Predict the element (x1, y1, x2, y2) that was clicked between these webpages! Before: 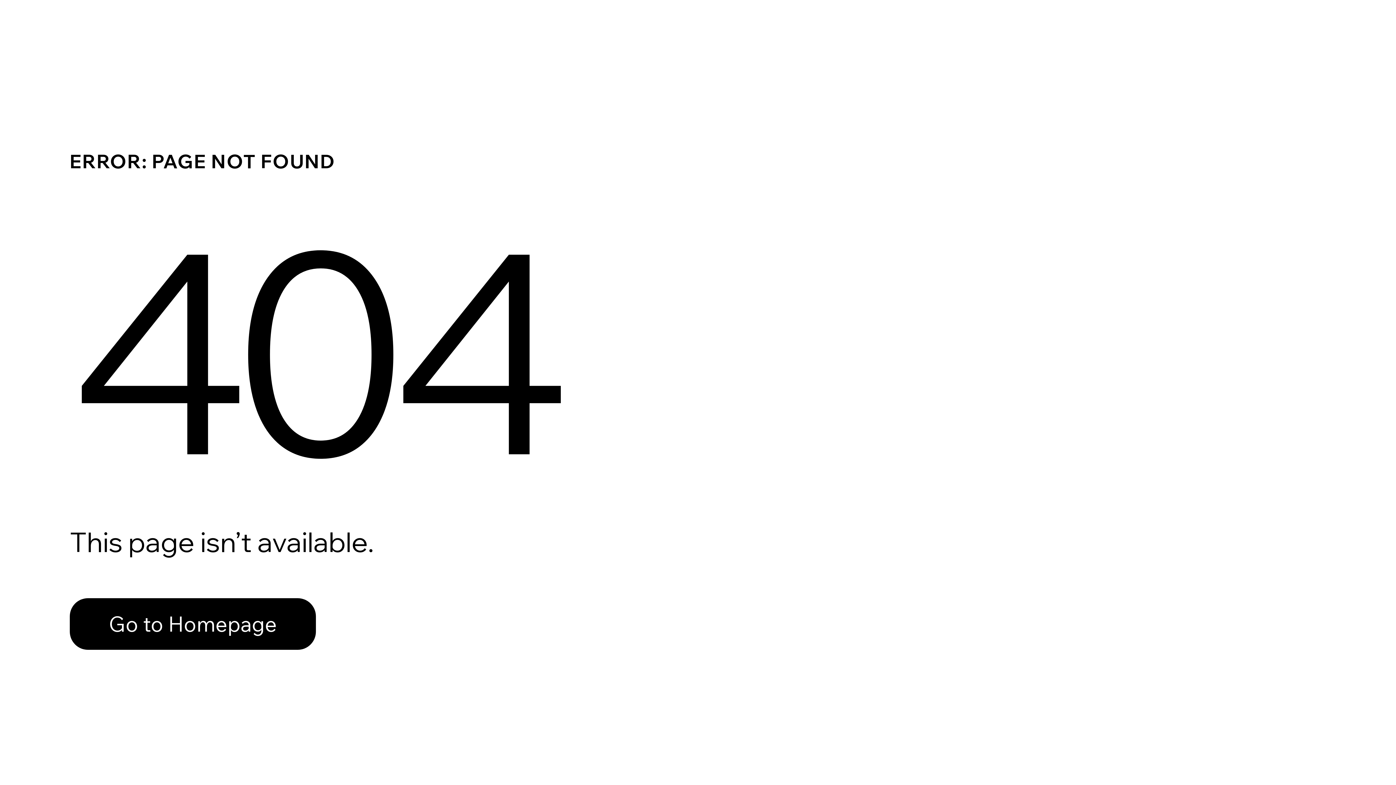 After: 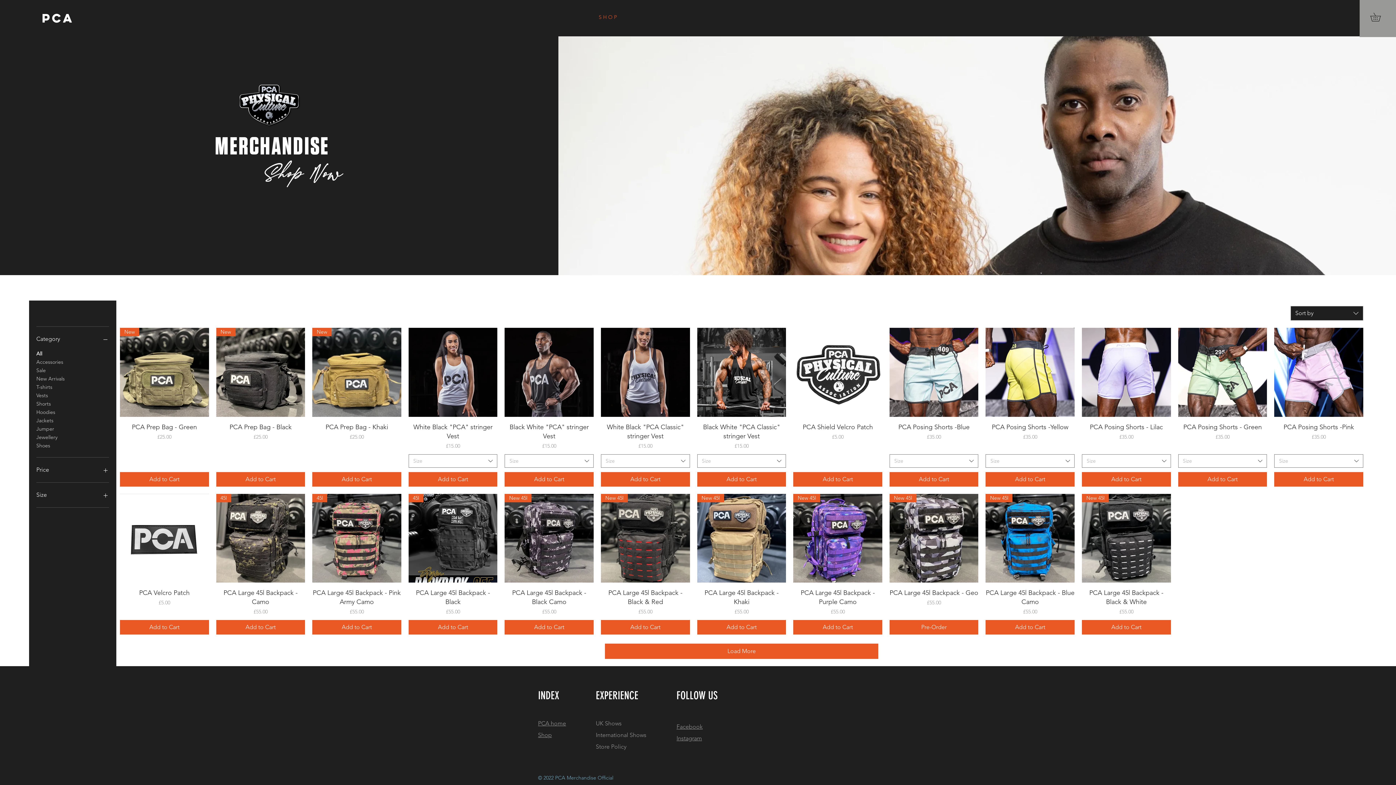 Action: label: Go to Homepage bbox: (69, 598, 316, 650)